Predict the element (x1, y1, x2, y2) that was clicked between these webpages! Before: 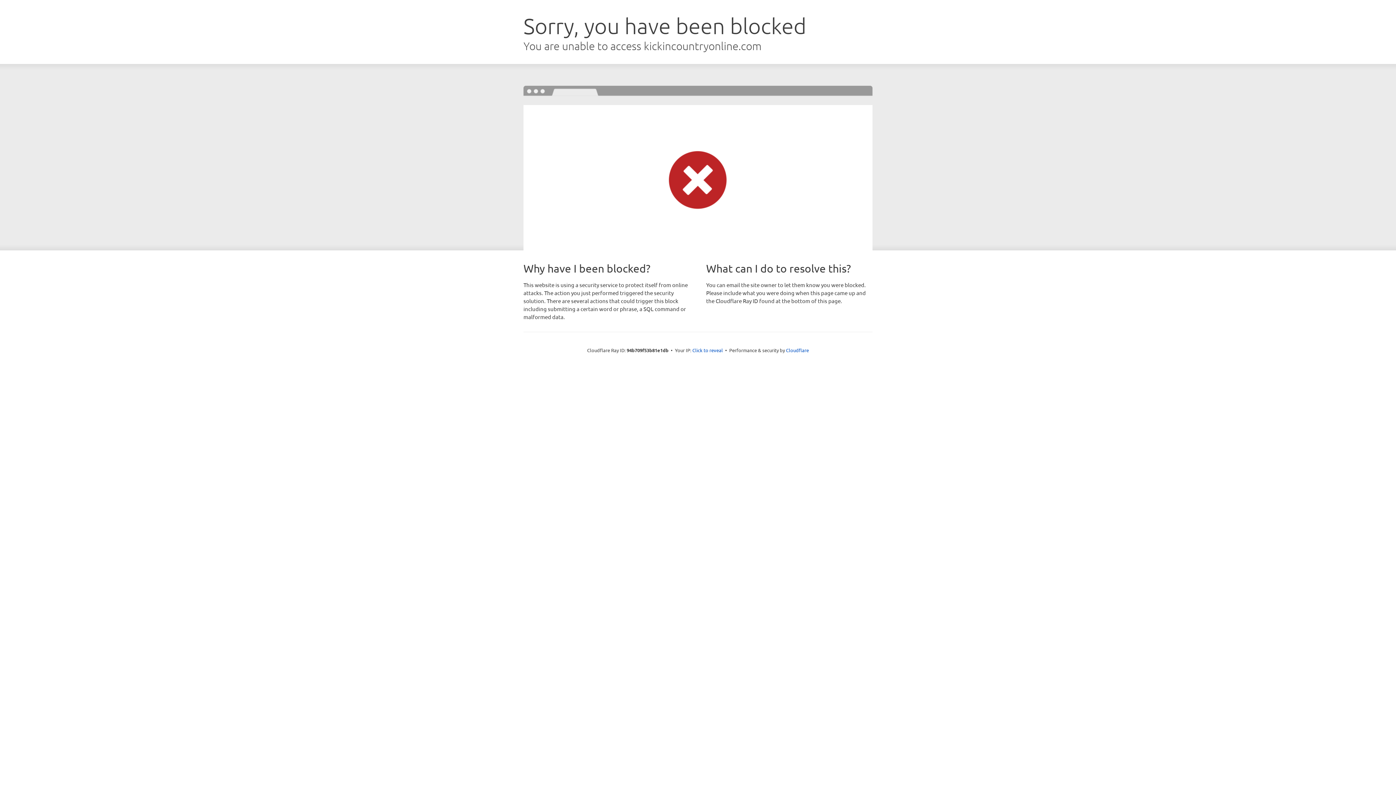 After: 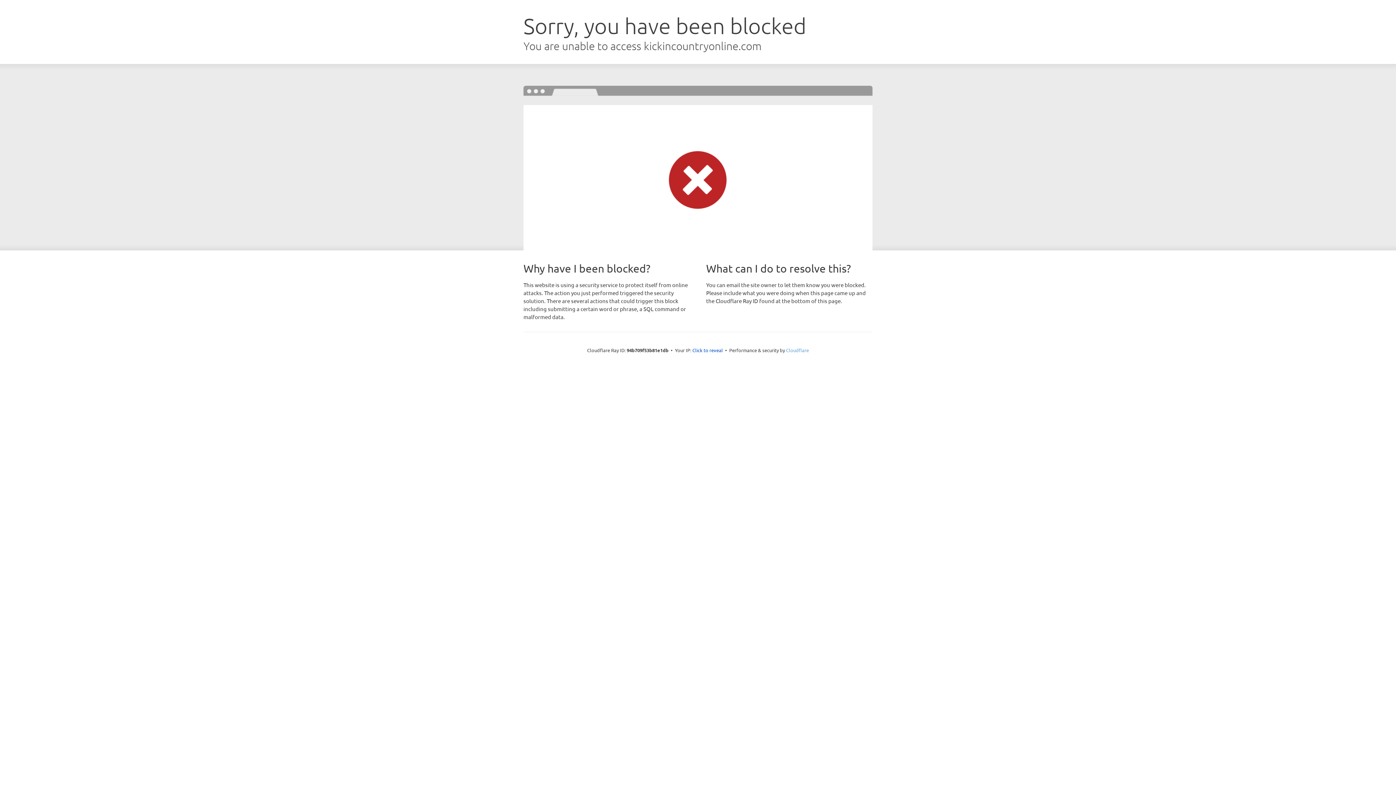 Action: bbox: (786, 347, 809, 353) label: Cloudflare